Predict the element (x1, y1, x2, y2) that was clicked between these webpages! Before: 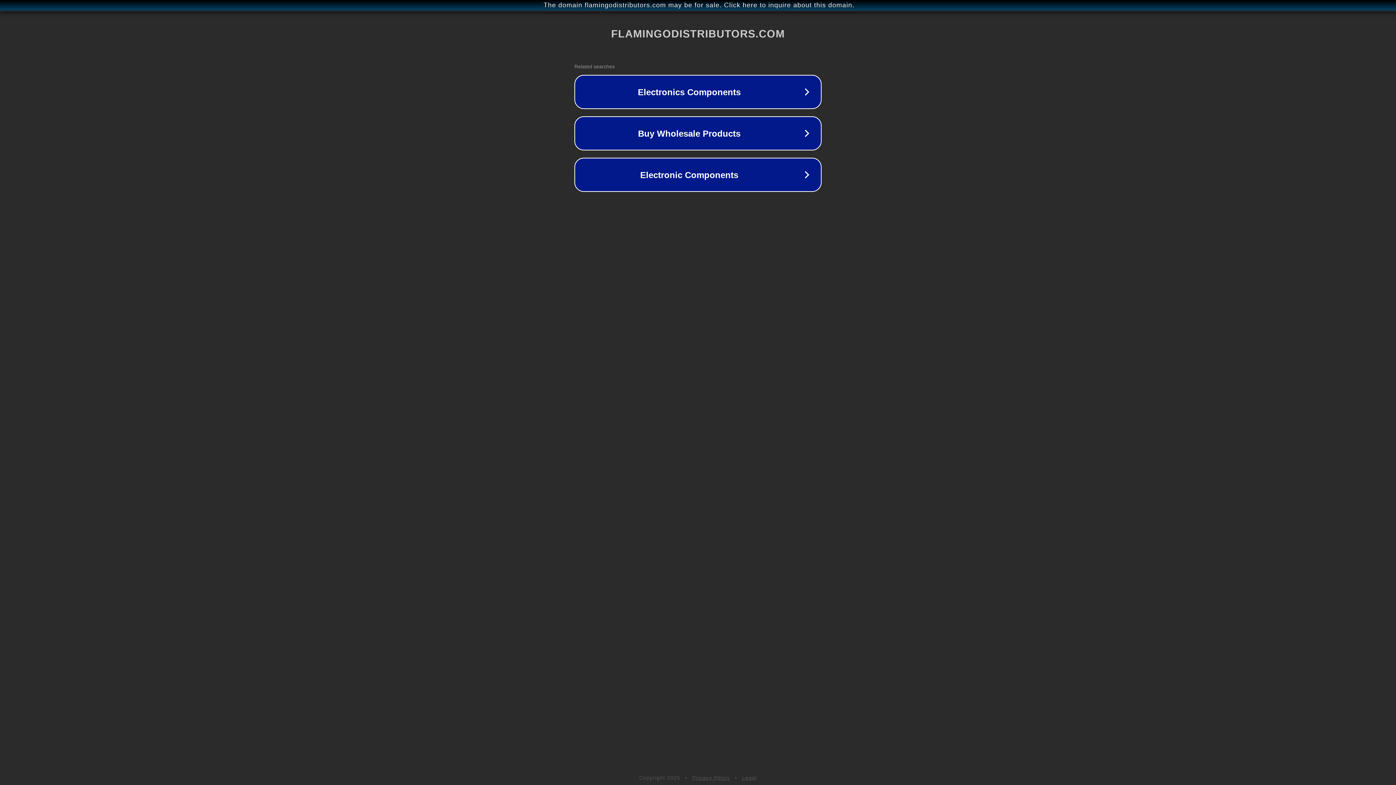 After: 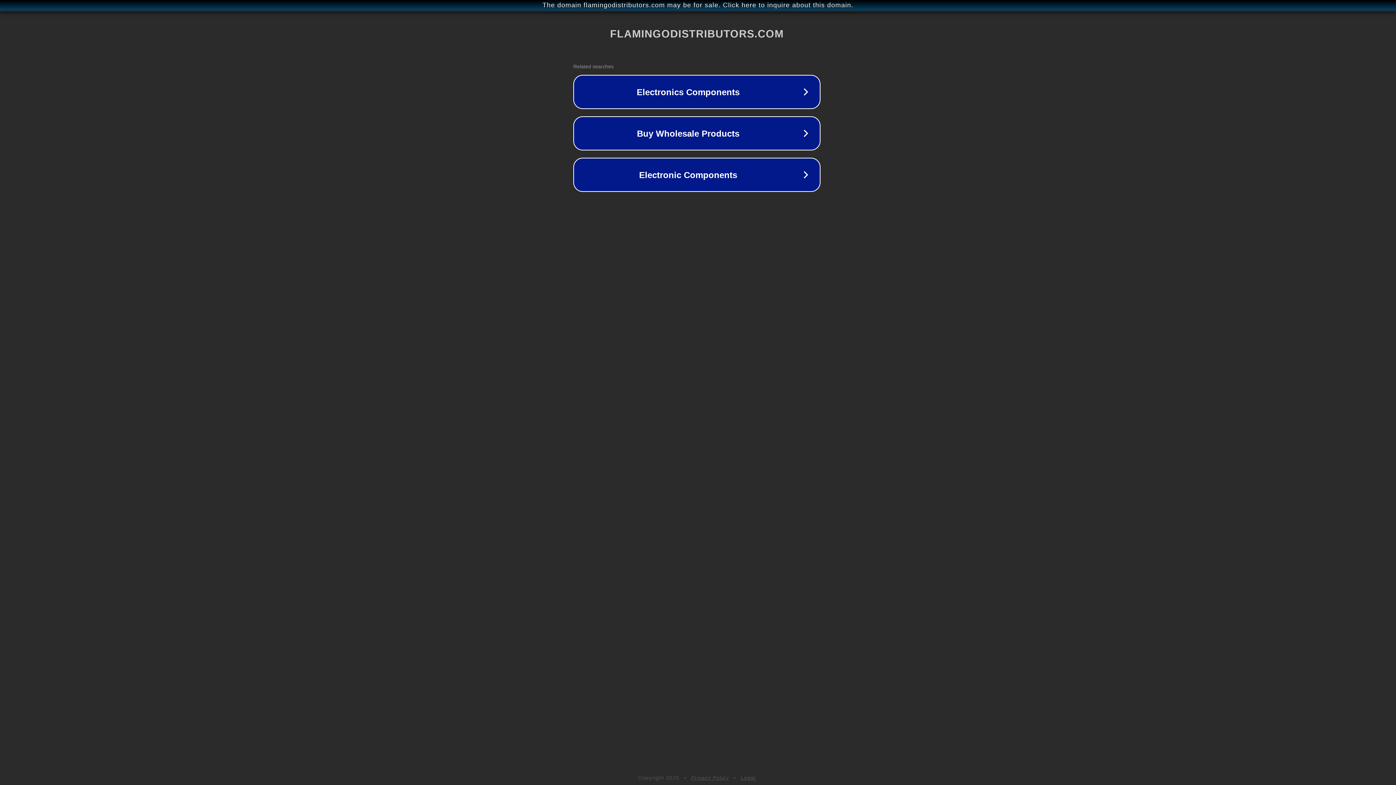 Action: label: The domain flamingodistributors.com may be for sale. Click here to inquire about this domain. bbox: (1, 1, 1397, 9)